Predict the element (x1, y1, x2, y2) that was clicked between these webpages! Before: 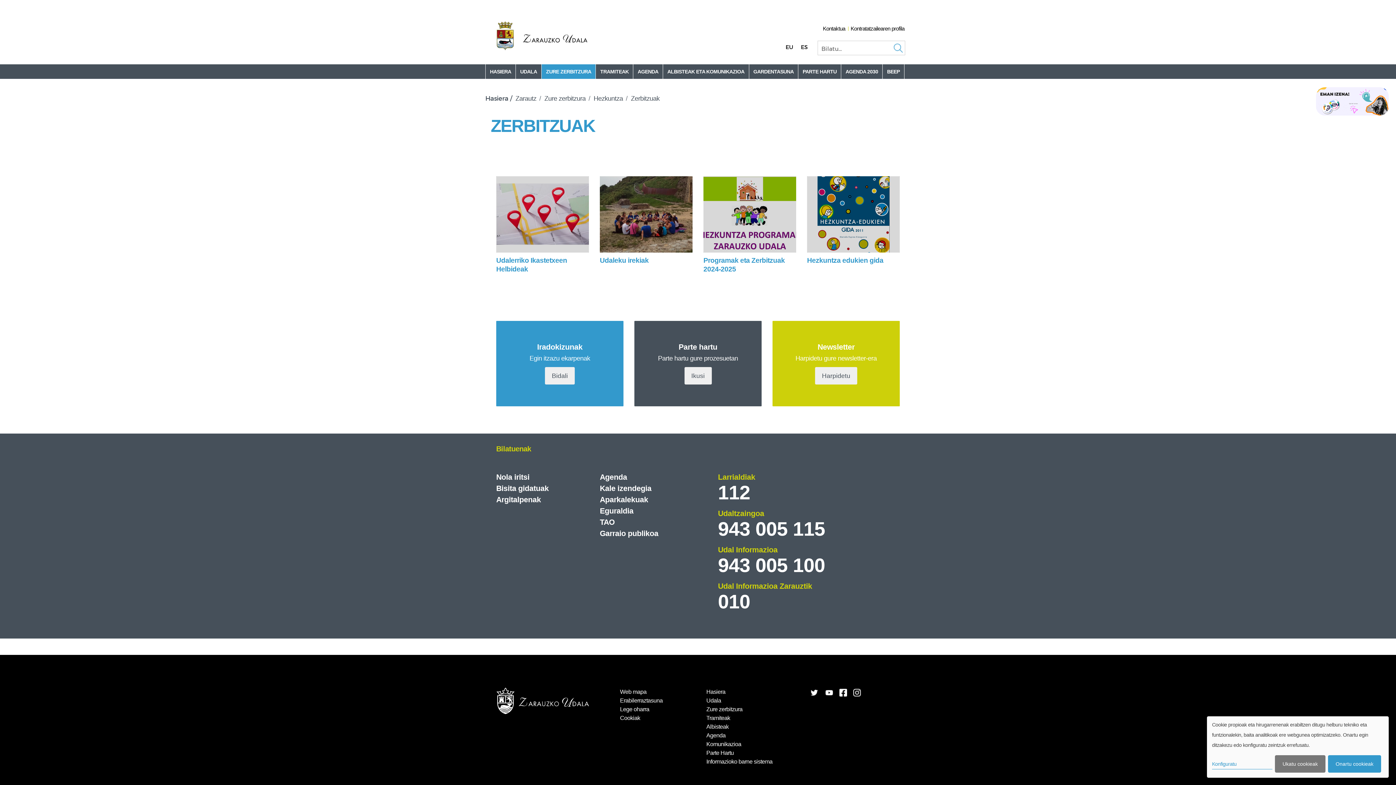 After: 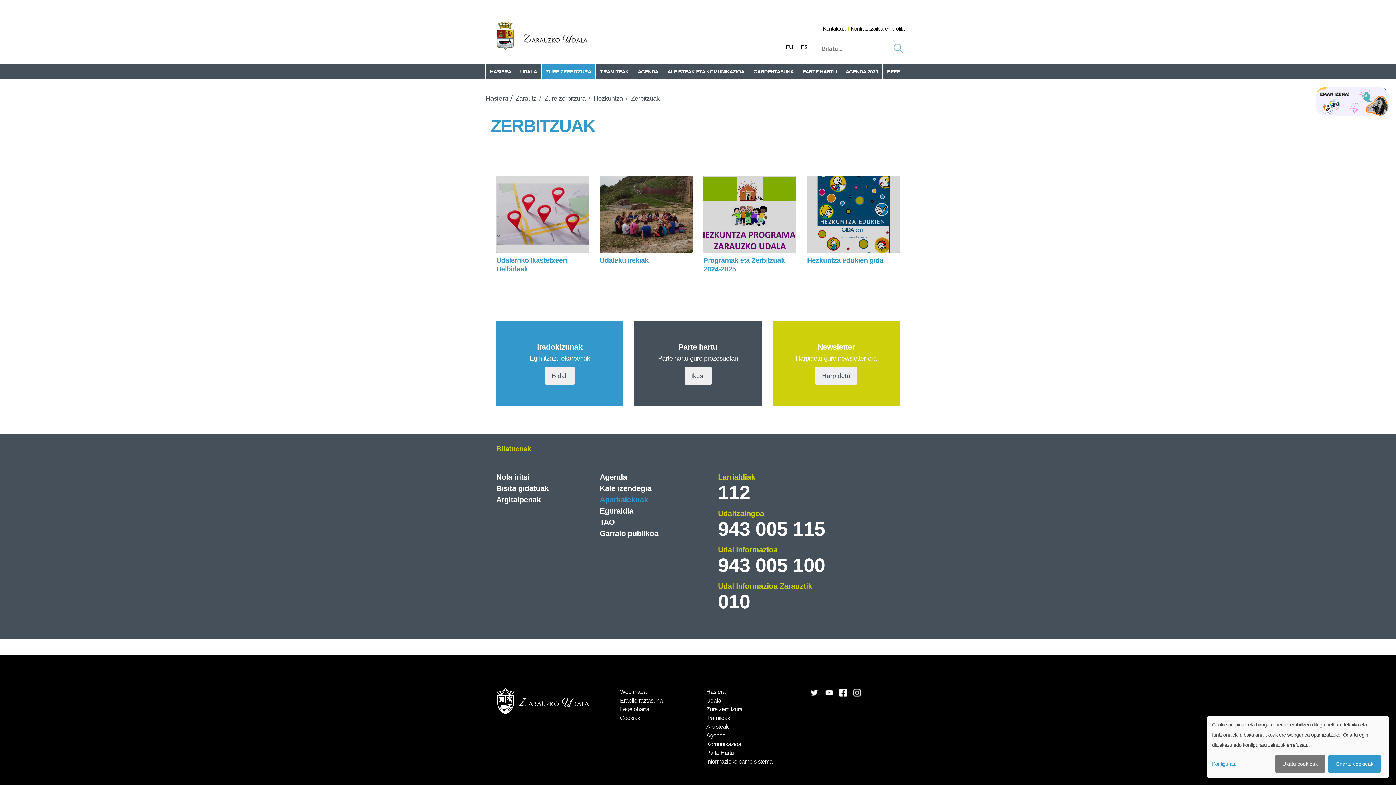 Action: label: Aparkalekuak bbox: (600, 495, 648, 503)